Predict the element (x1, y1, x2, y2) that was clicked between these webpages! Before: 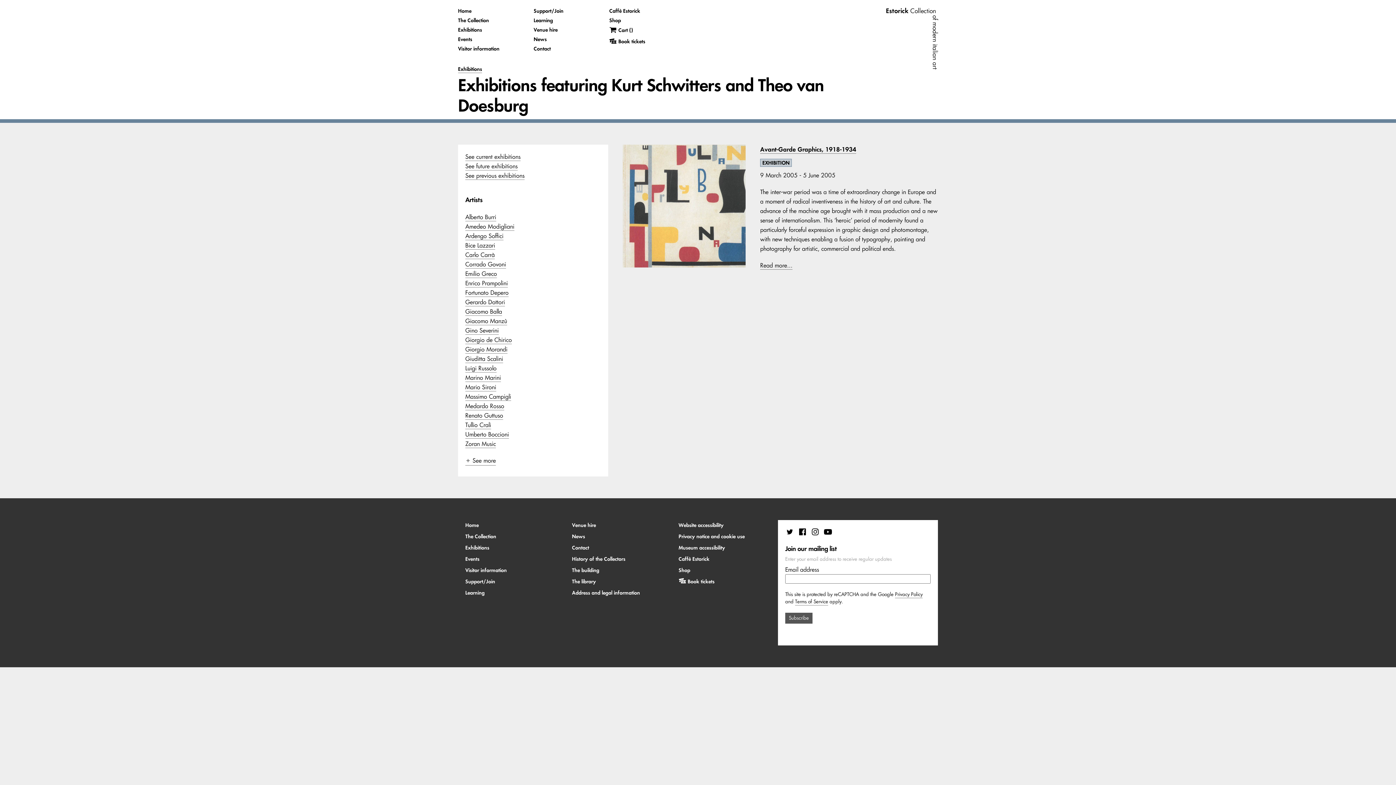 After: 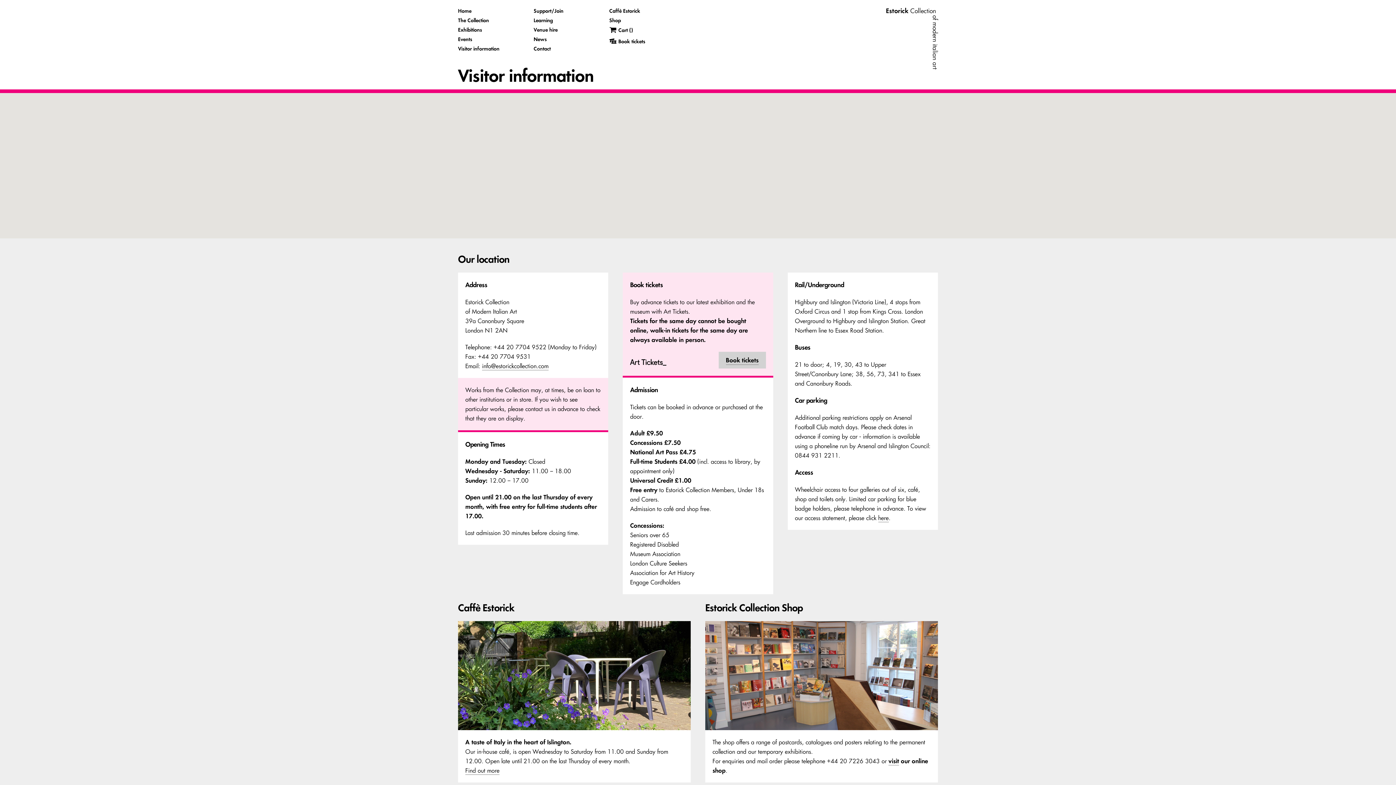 Action: bbox: (465, 567, 506, 574) label: Visitor information